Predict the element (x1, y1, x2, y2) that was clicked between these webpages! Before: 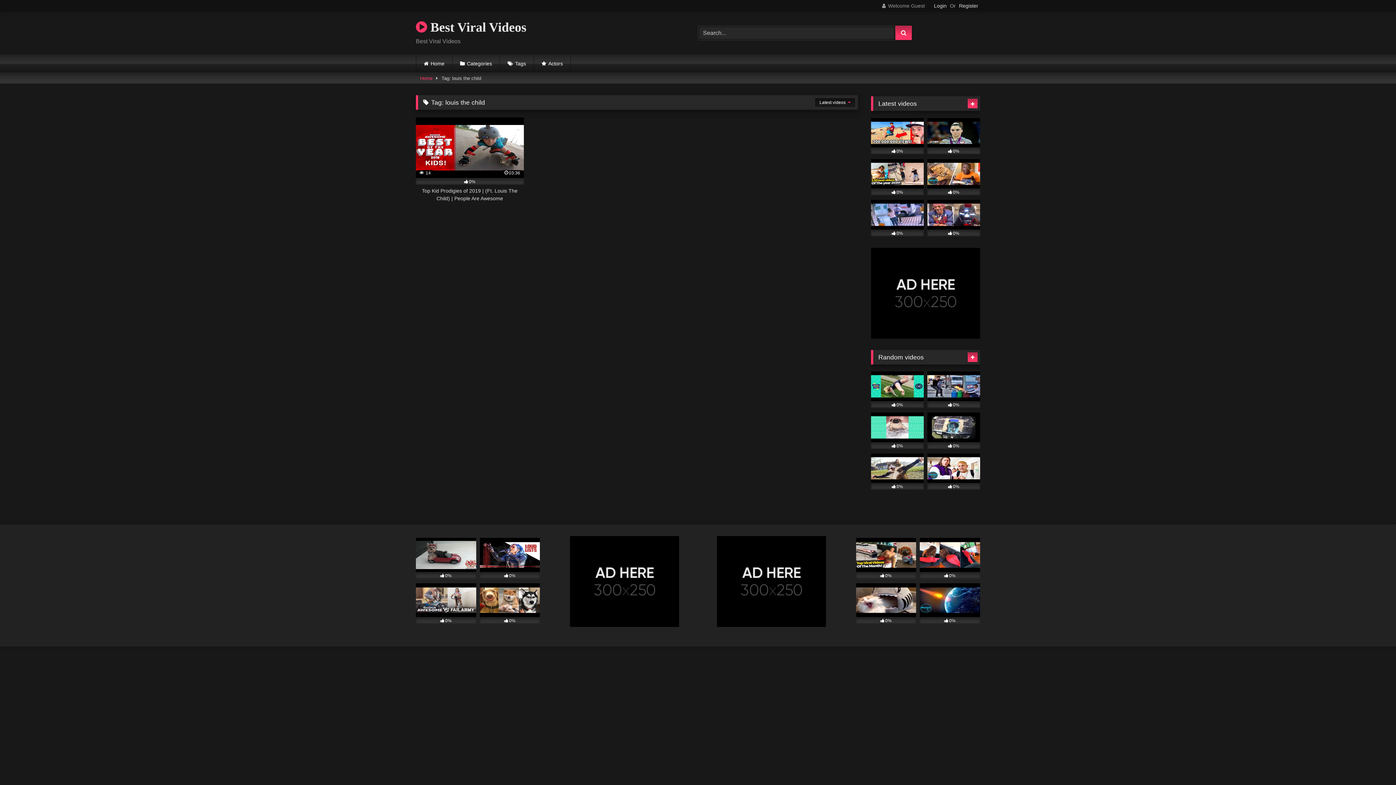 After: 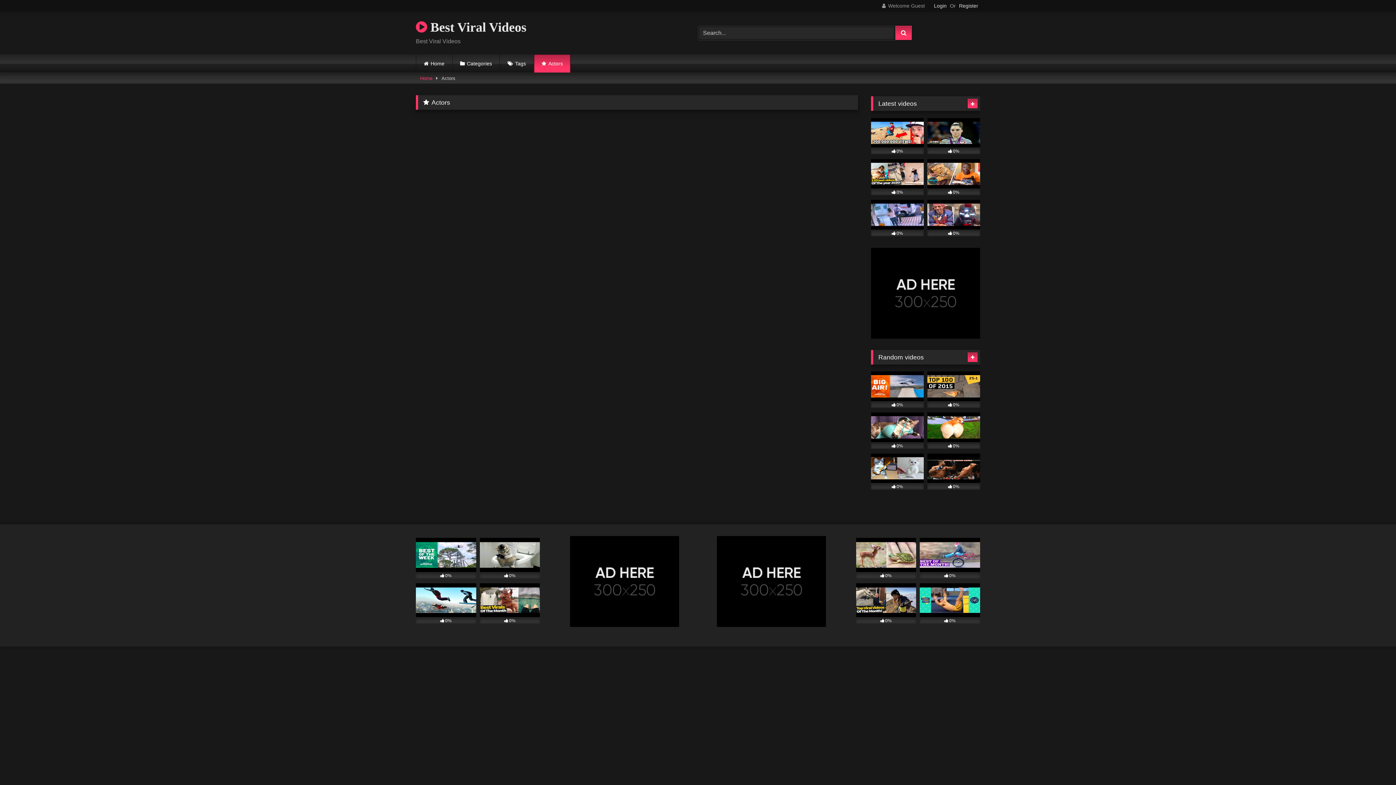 Action: bbox: (534, 54, 570, 72) label: Actors